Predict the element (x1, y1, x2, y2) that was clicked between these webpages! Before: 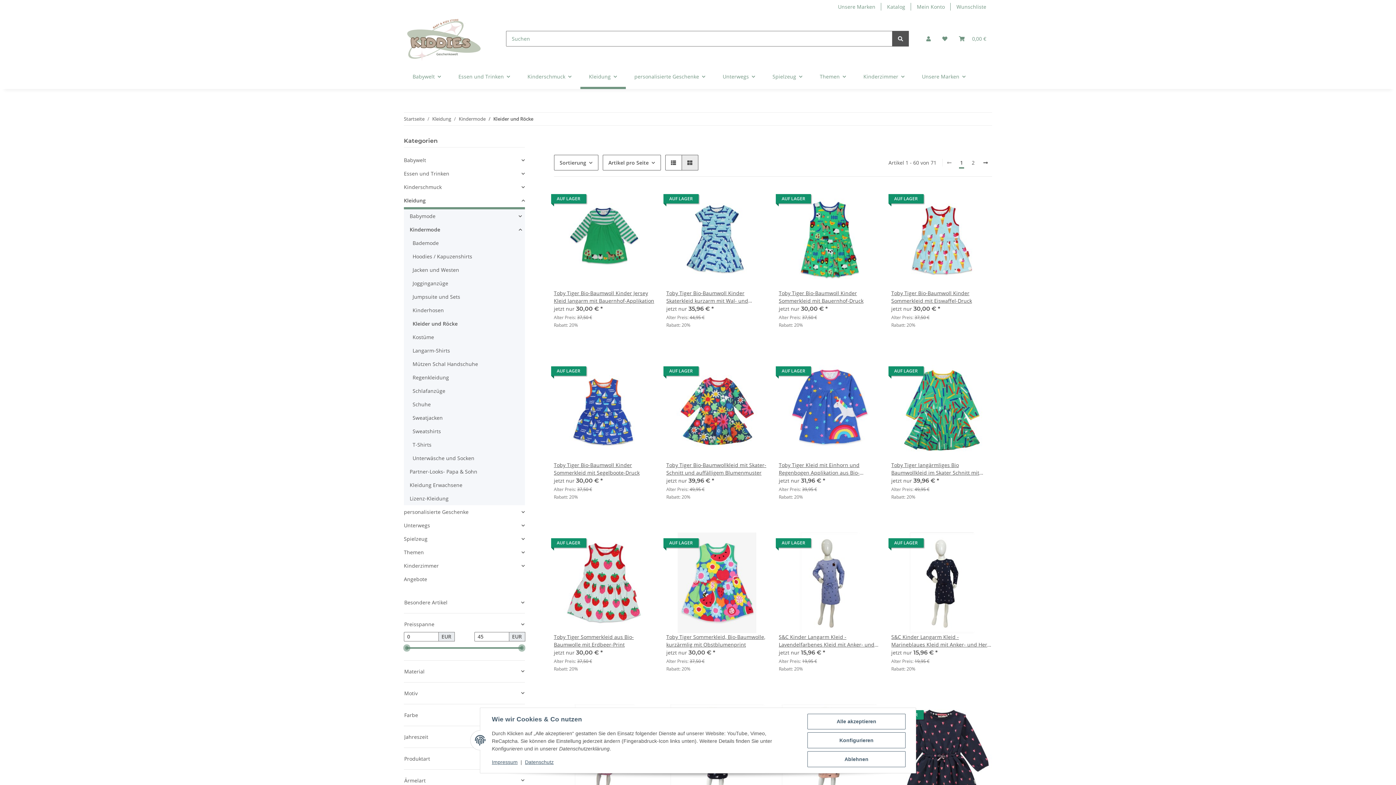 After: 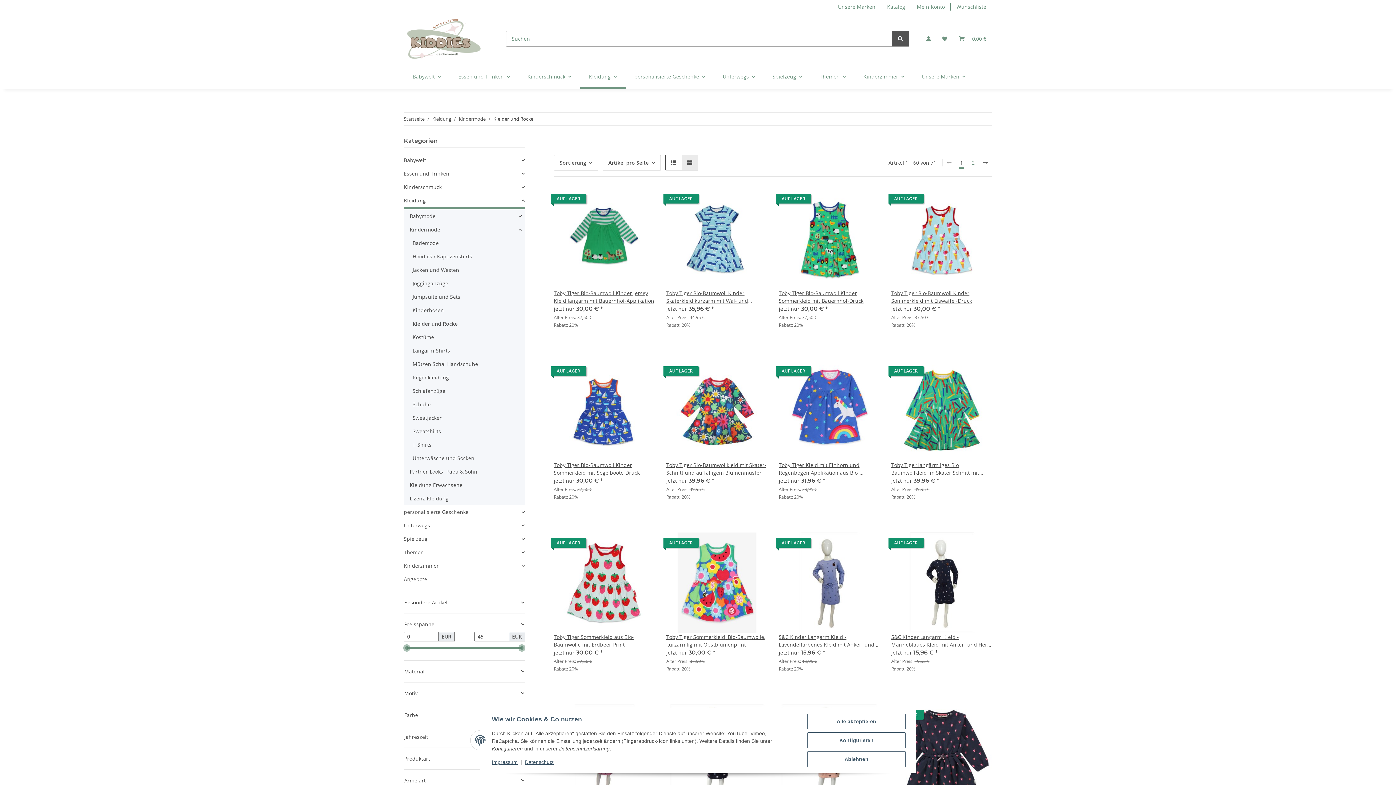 Action: label: 2 bbox: (967, 156, 979, 168)